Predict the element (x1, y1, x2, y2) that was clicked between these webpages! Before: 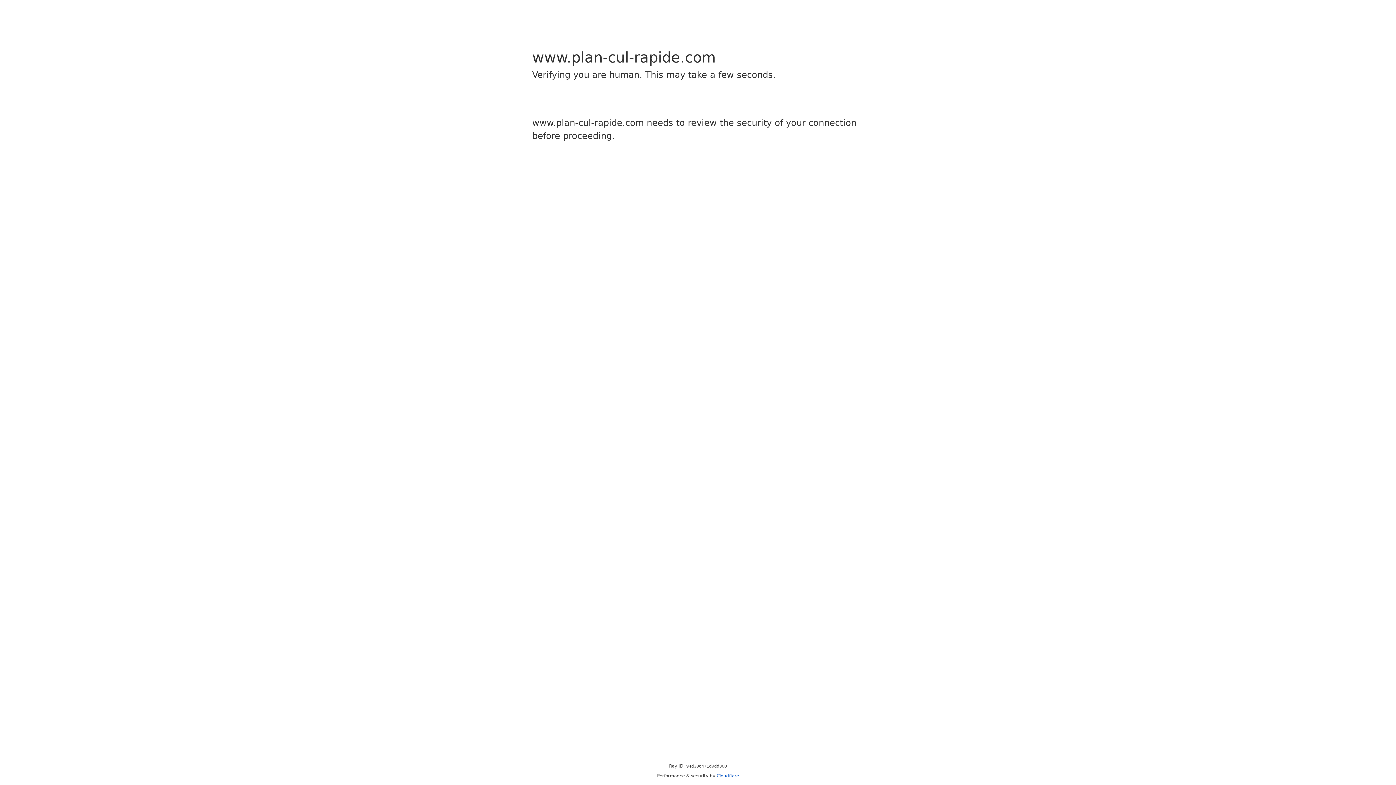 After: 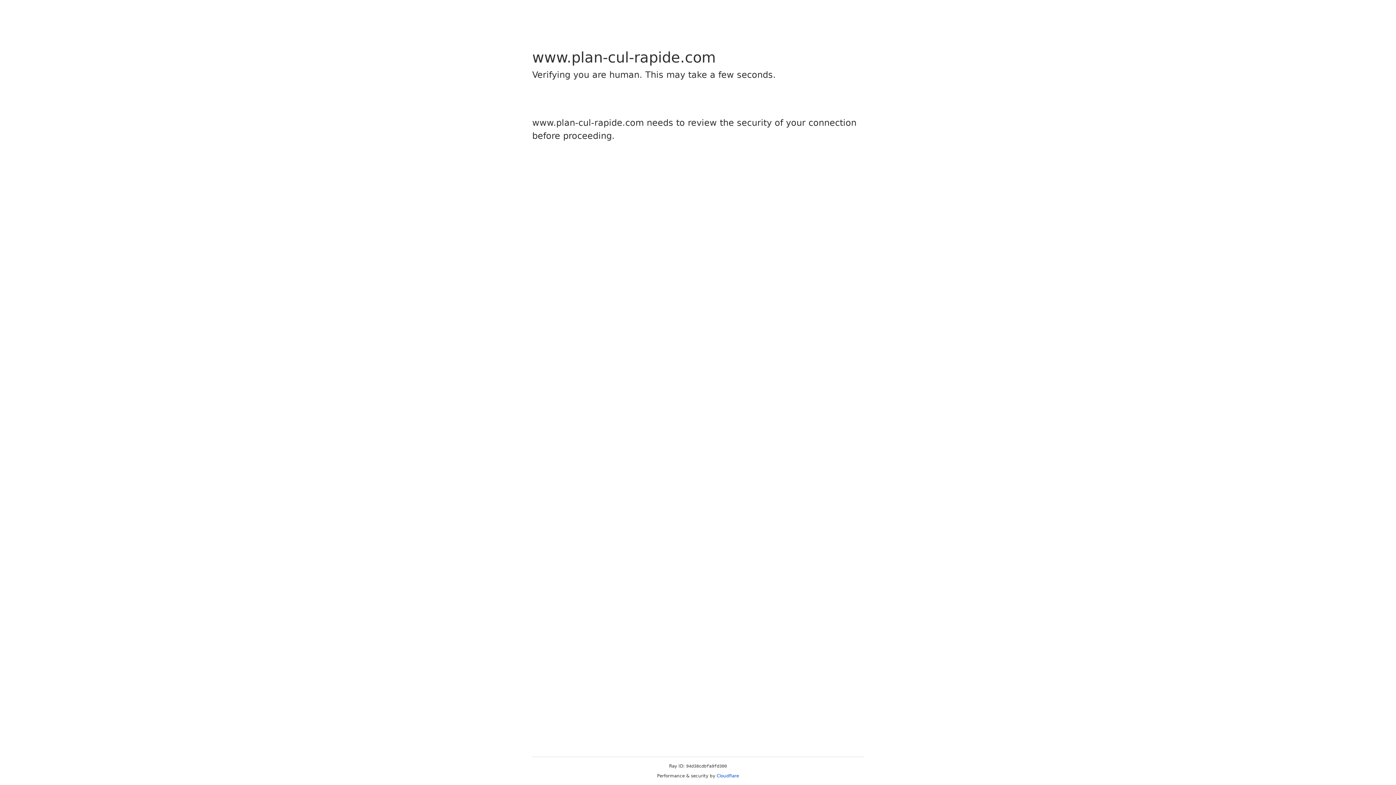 Action: label: Cloudflare bbox: (716, 773, 739, 778)